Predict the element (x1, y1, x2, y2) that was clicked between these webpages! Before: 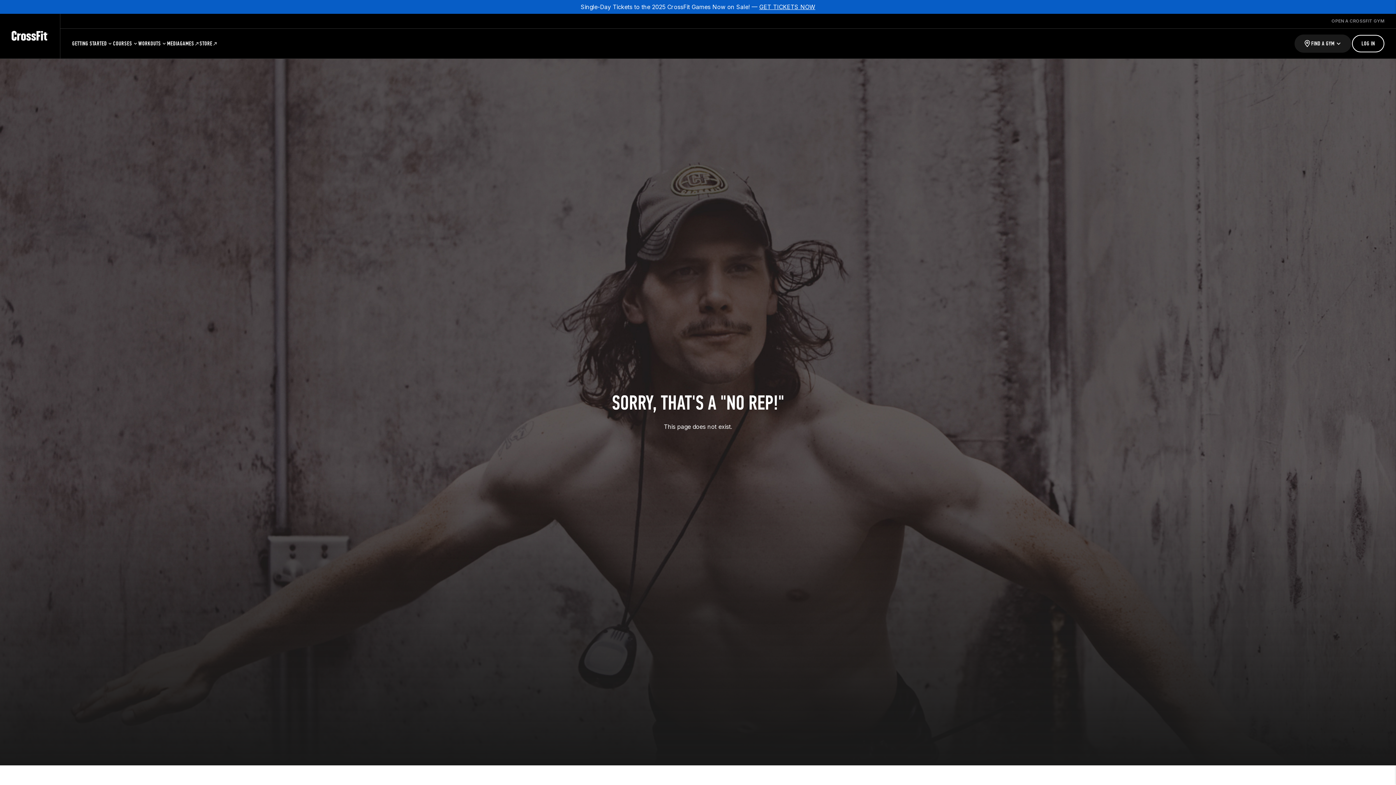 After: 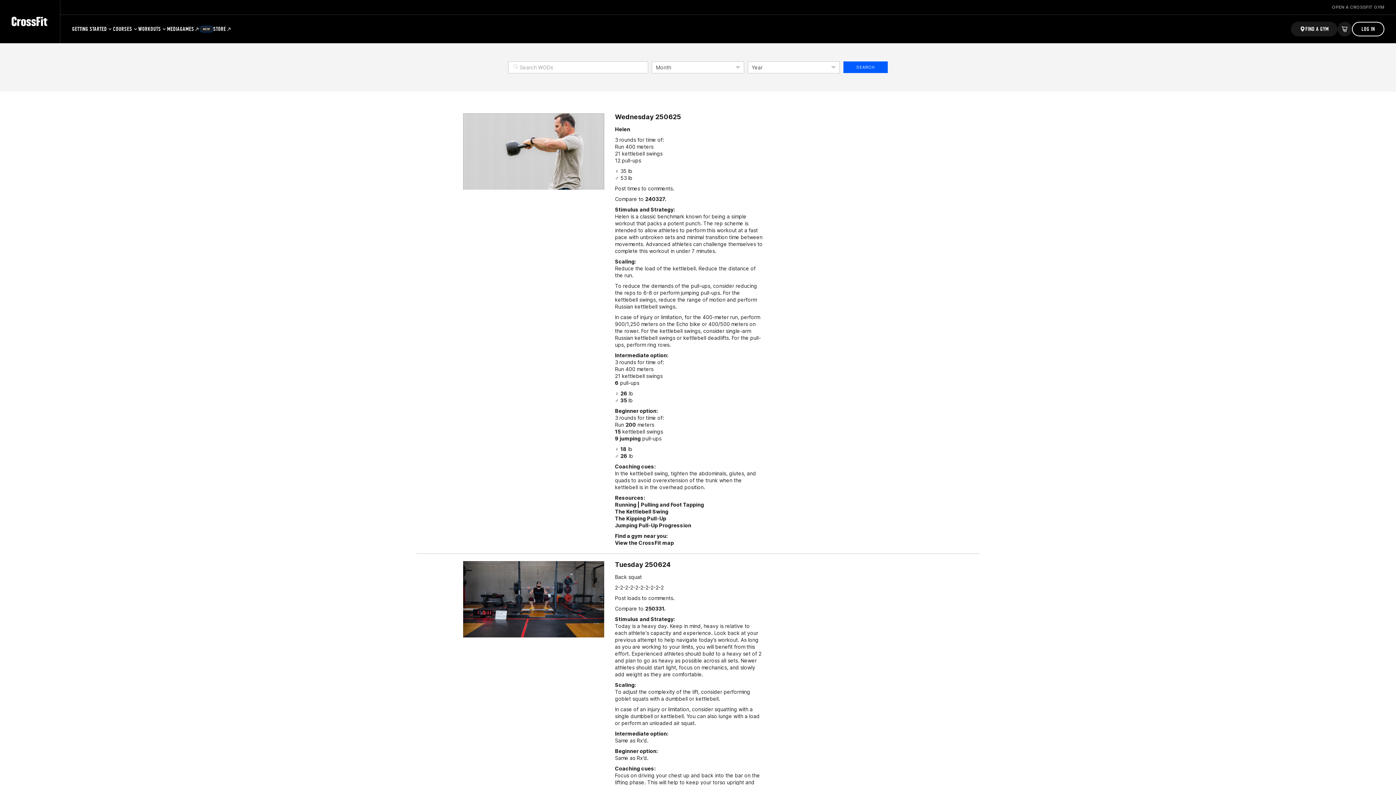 Action: bbox: (138, 28, 167, 58) label: WORKOUTS